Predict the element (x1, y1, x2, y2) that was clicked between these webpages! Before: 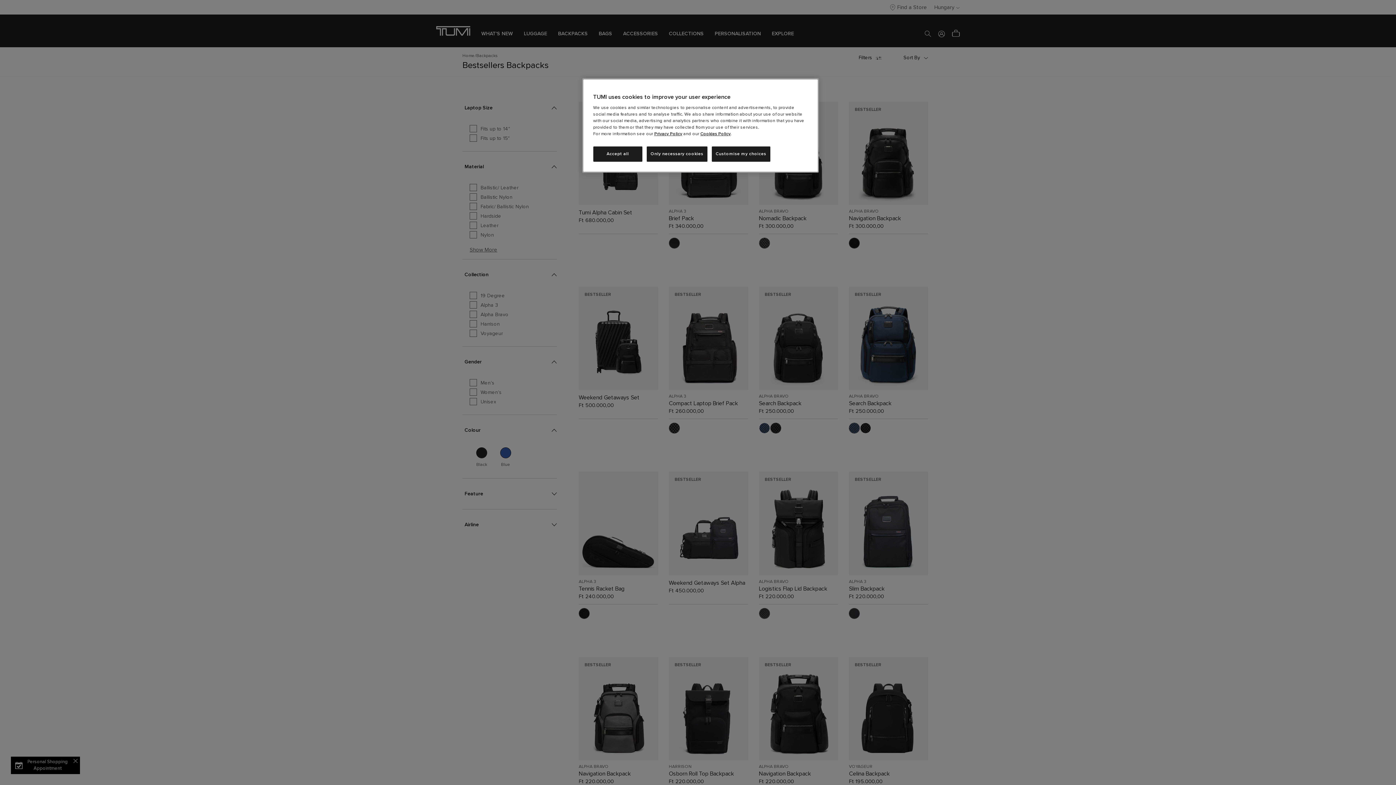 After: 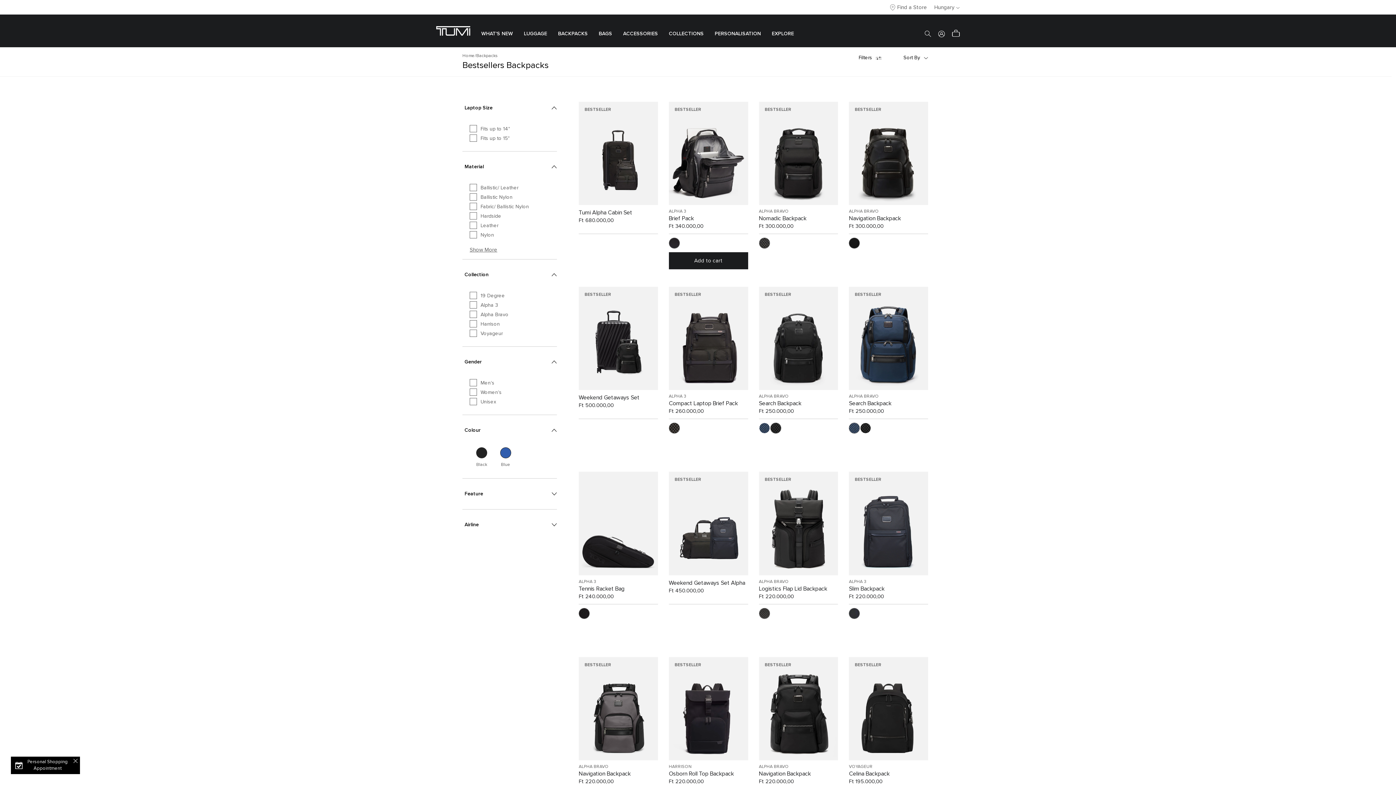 Action: bbox: (646, 146, 707, 161) label: Only necessary cookies